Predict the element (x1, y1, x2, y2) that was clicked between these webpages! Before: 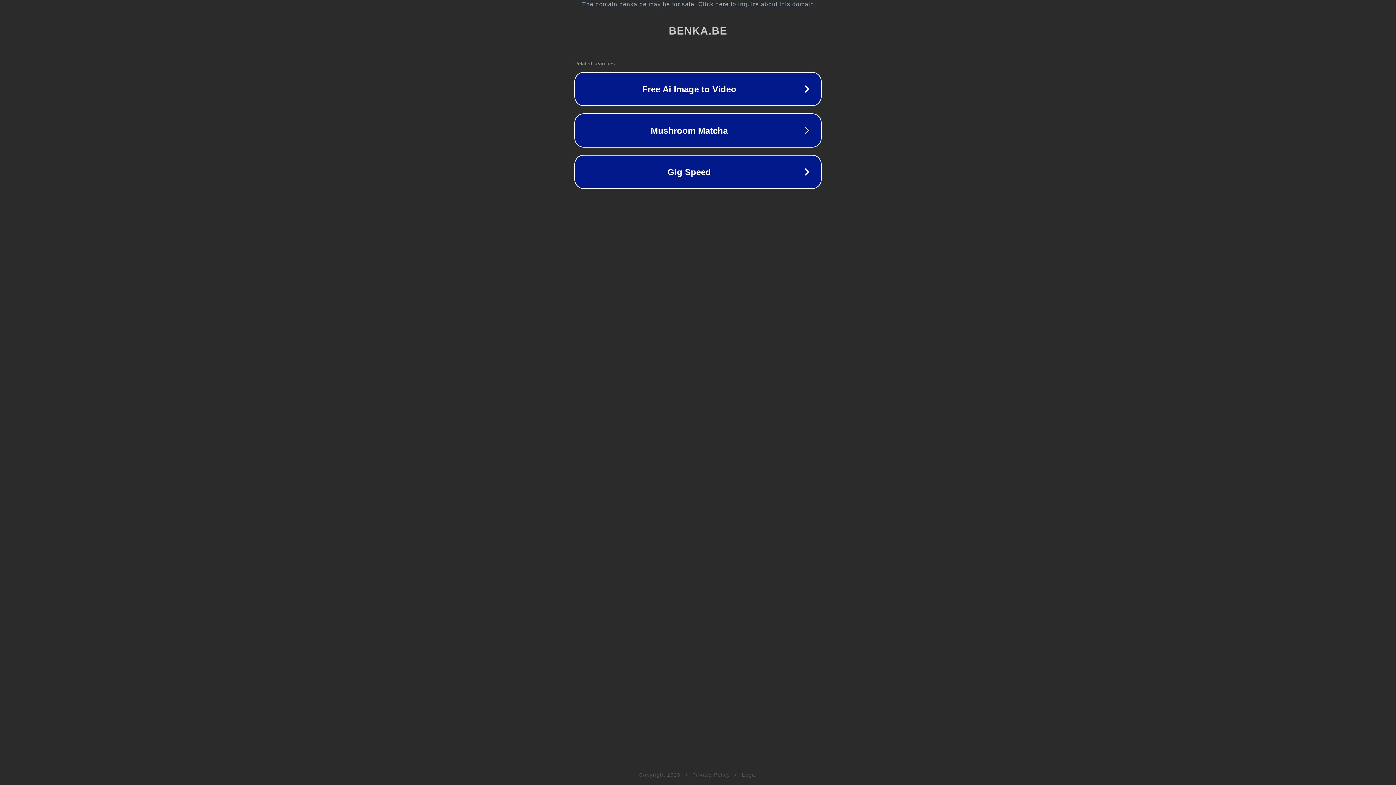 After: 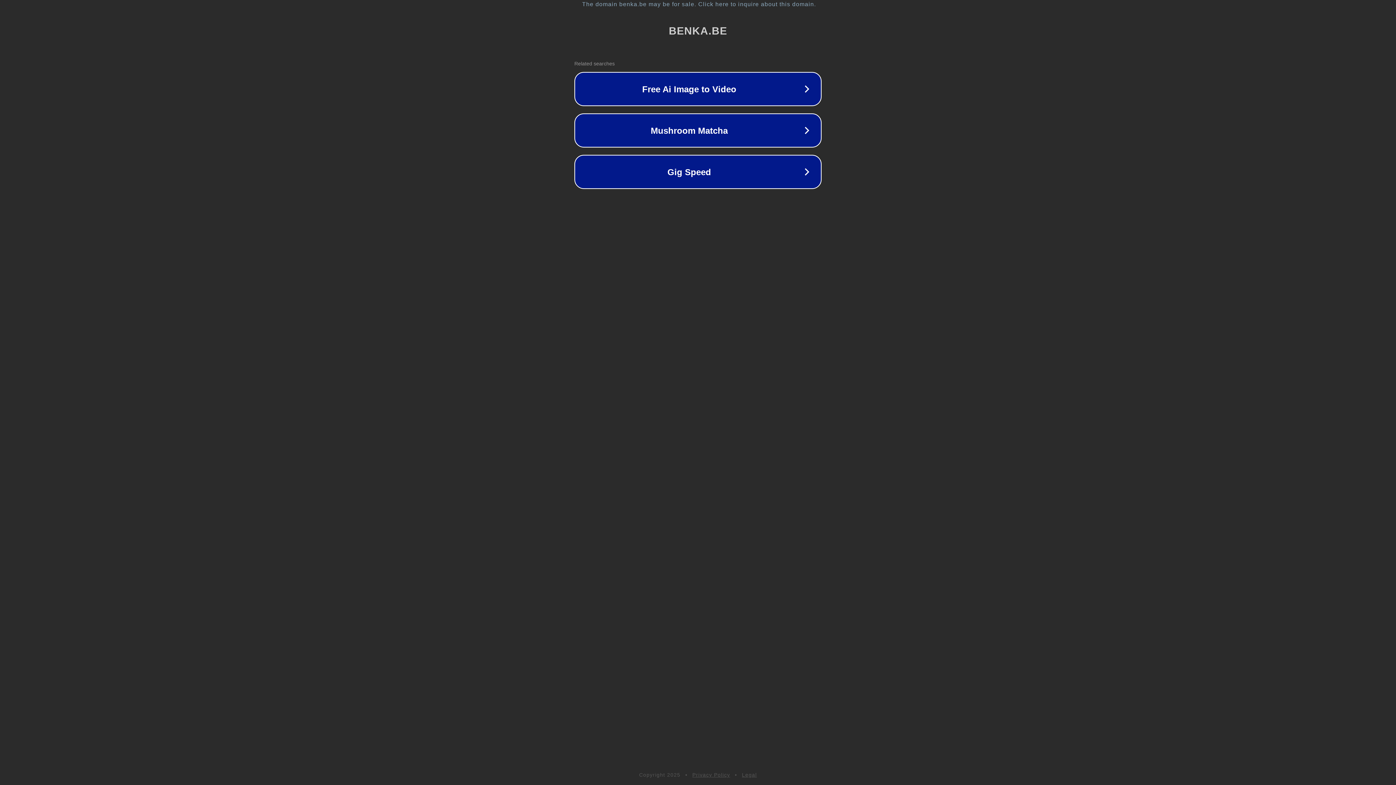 Action: bbox: (692, 772, 730, 778) label: Privacy Policy